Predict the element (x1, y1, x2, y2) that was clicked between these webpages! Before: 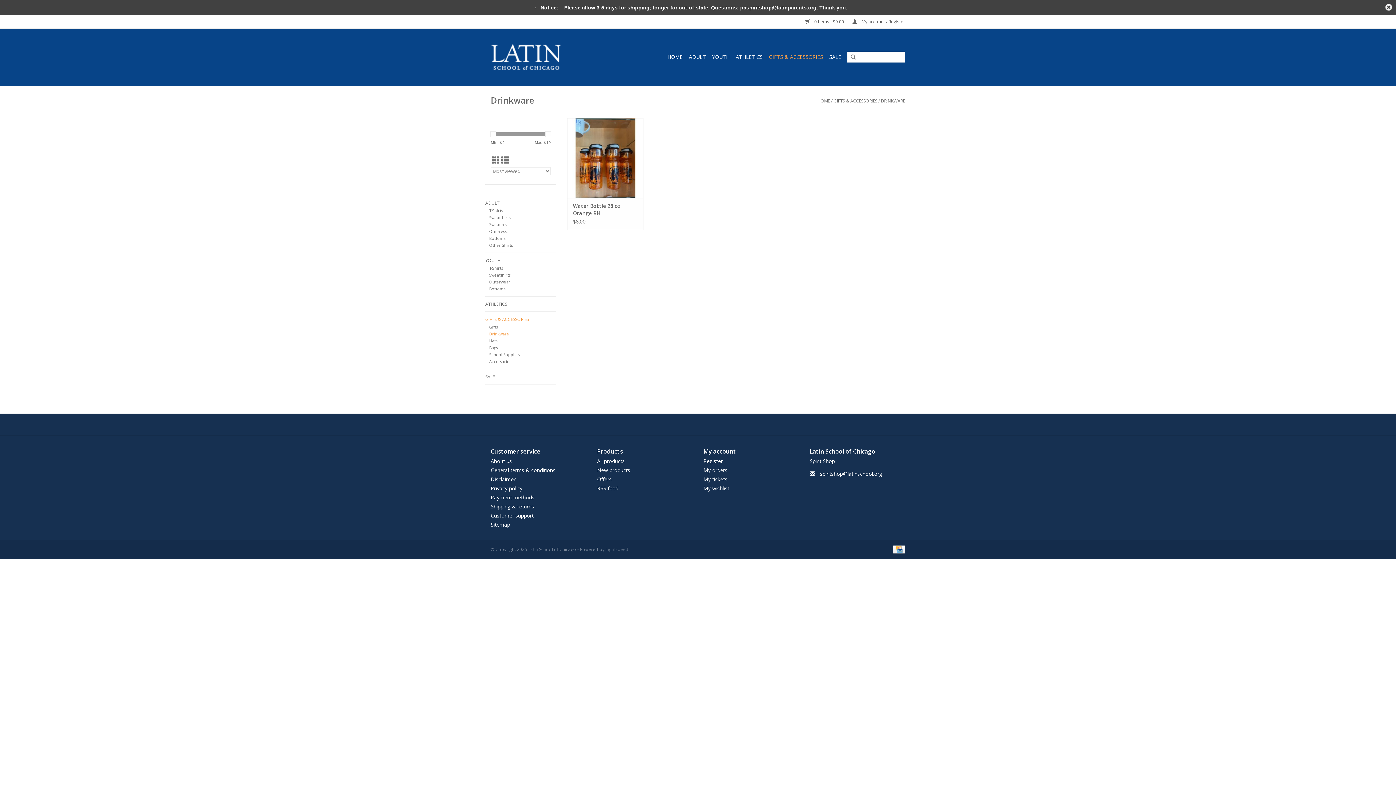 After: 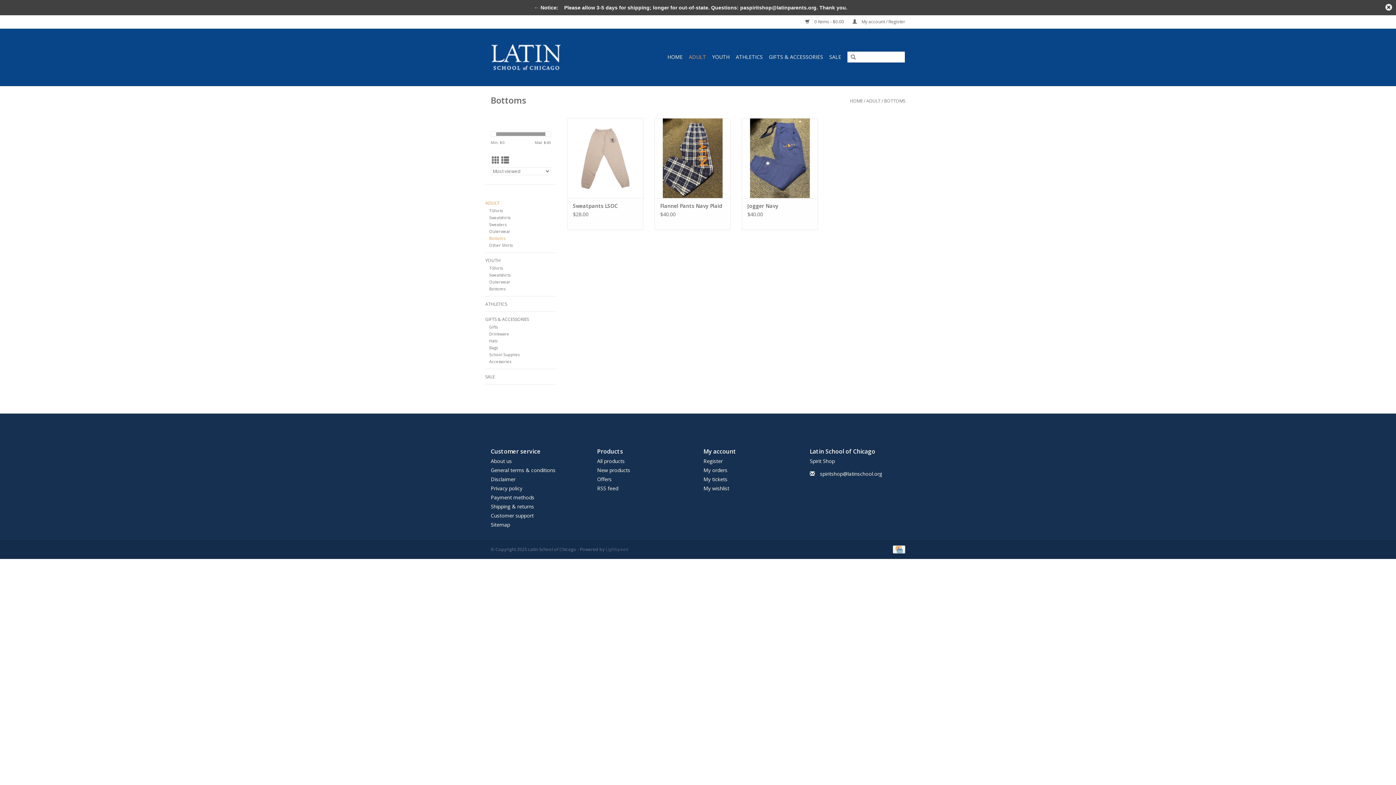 Action: label: Bottoms bbox: (489, 235, 505, 241)